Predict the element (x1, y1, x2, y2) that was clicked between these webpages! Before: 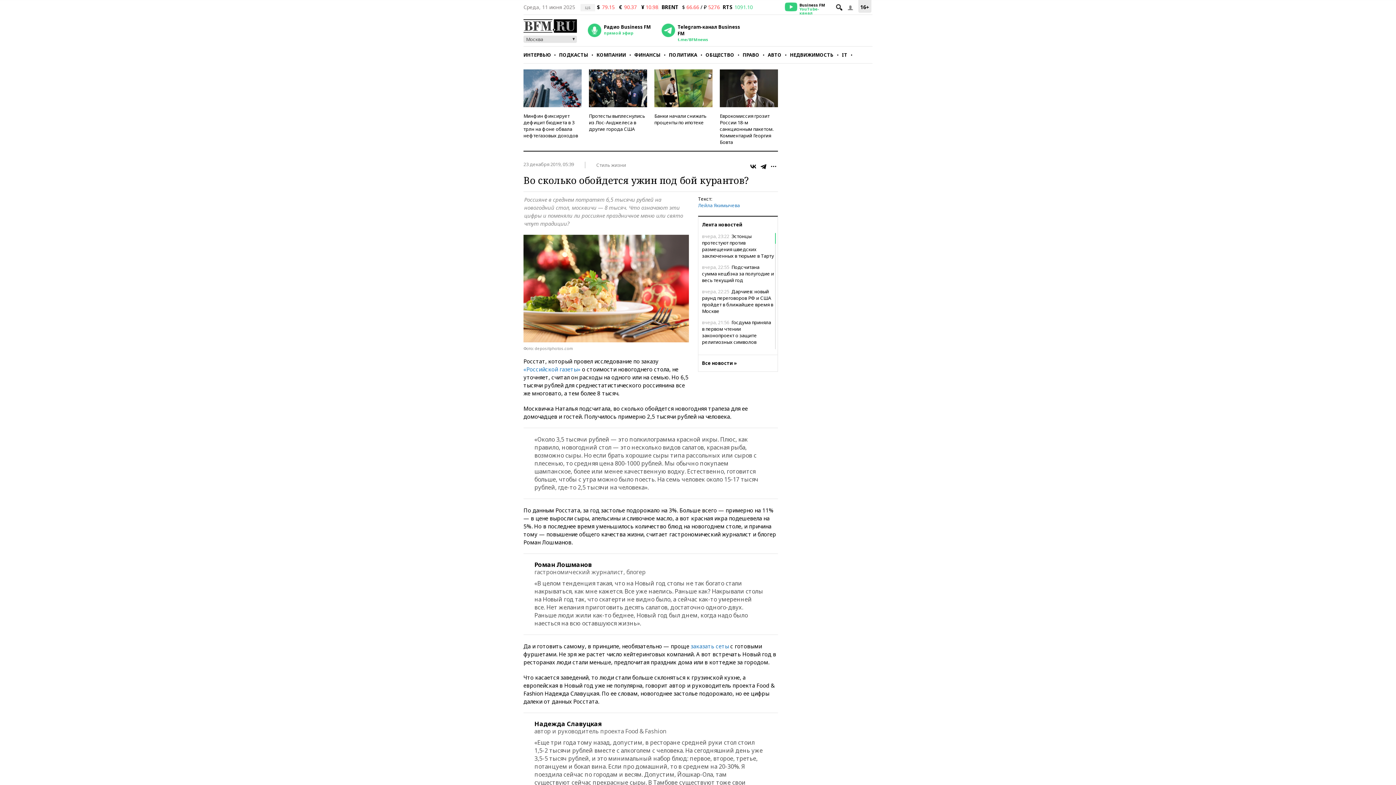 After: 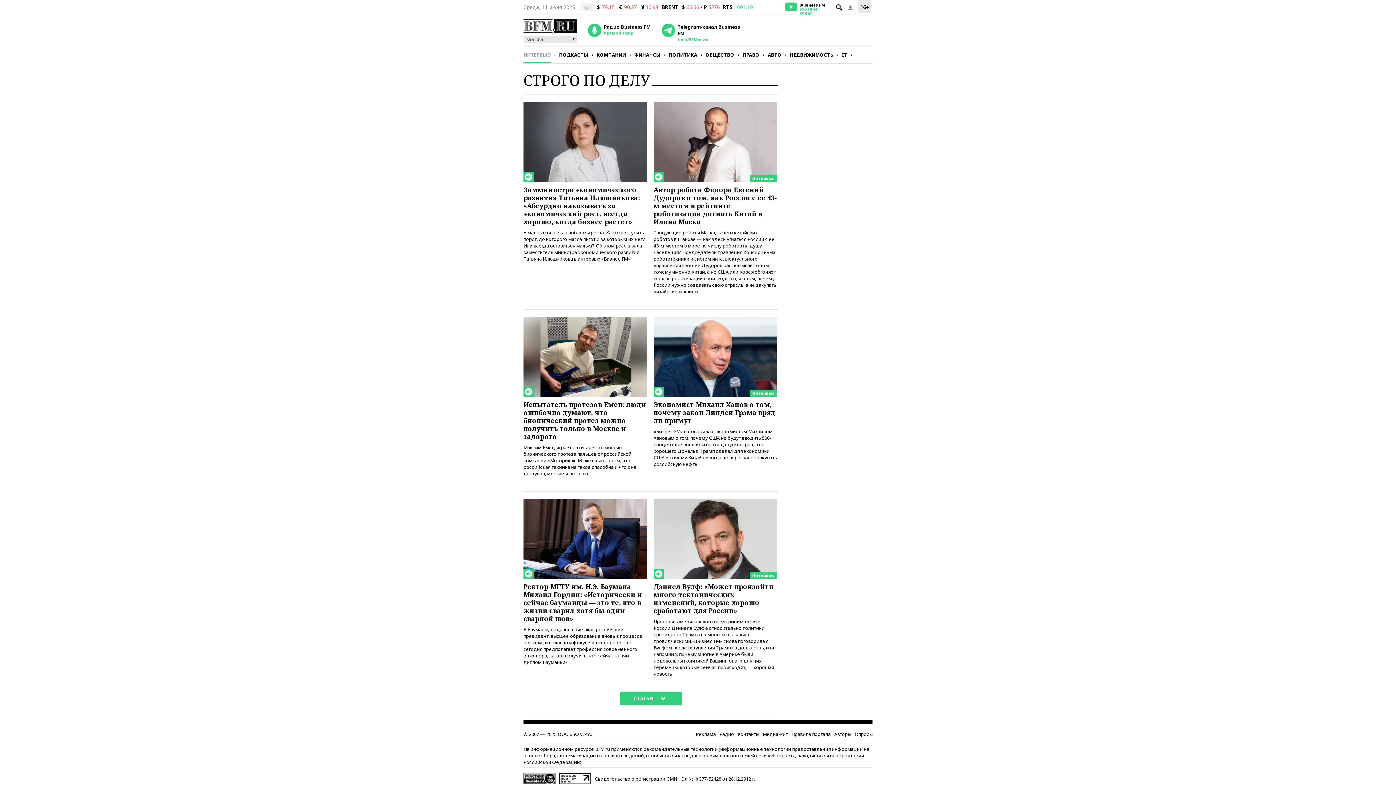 Action: bbox: (523, 46, 550, 63) label: ИНТЕРВЬЮ